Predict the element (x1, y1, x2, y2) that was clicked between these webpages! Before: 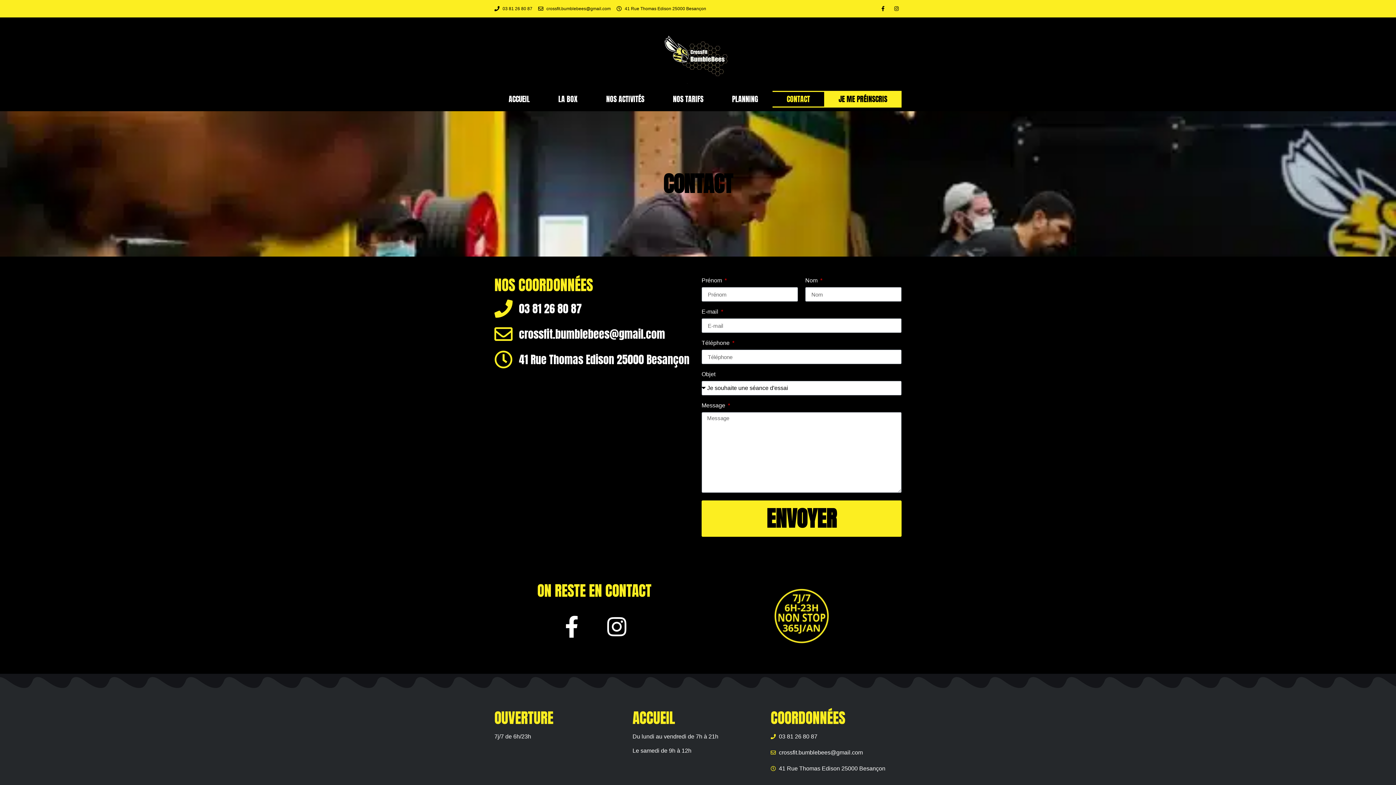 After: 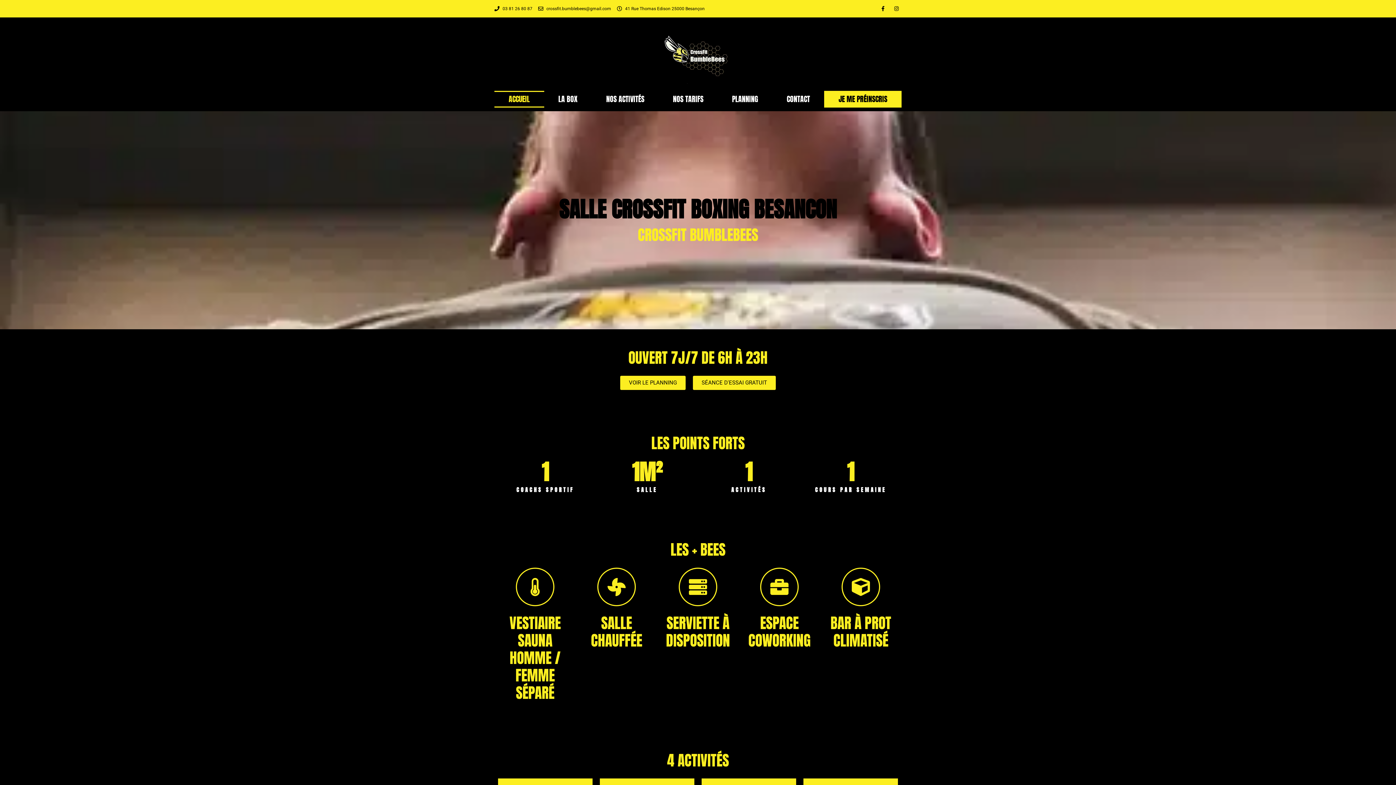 Action: bbox: (661, 21, 734, 83)